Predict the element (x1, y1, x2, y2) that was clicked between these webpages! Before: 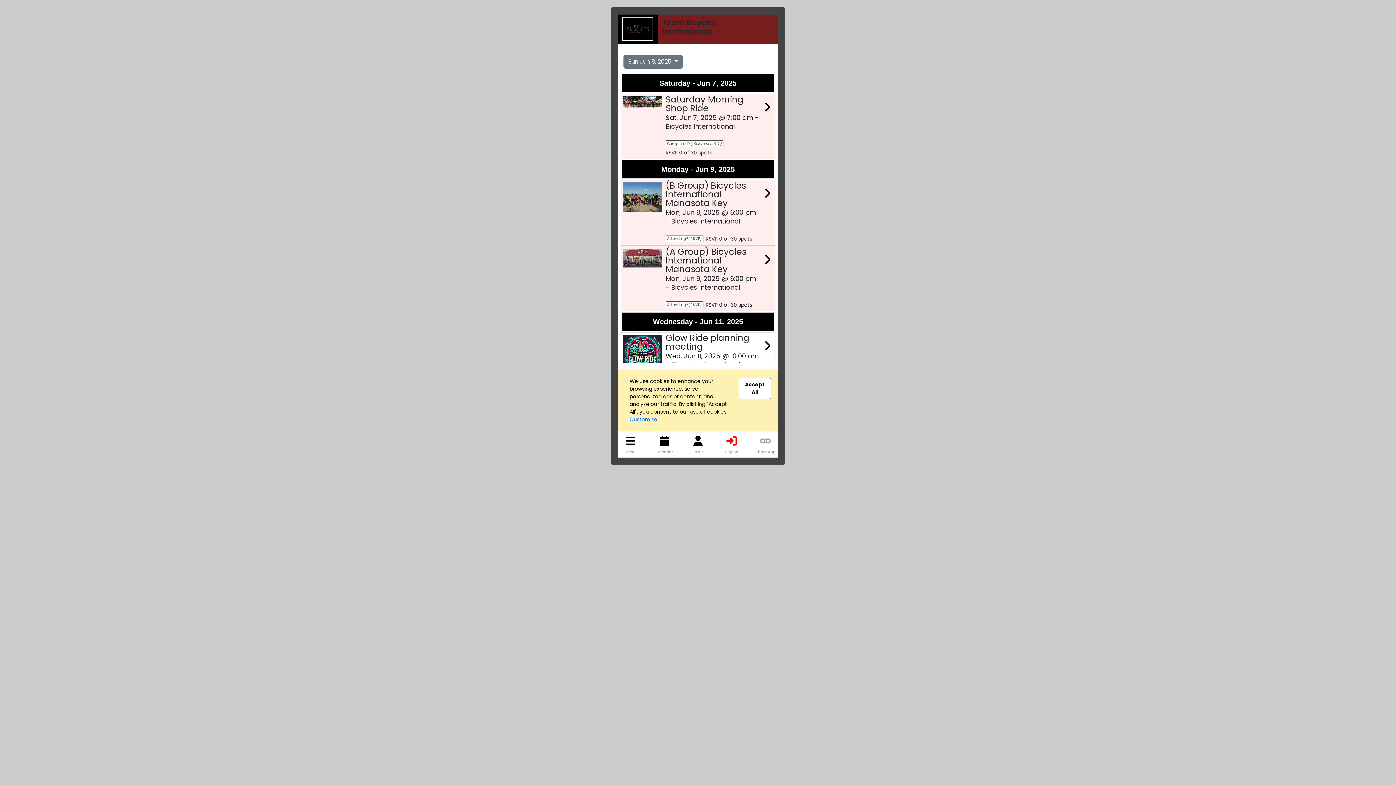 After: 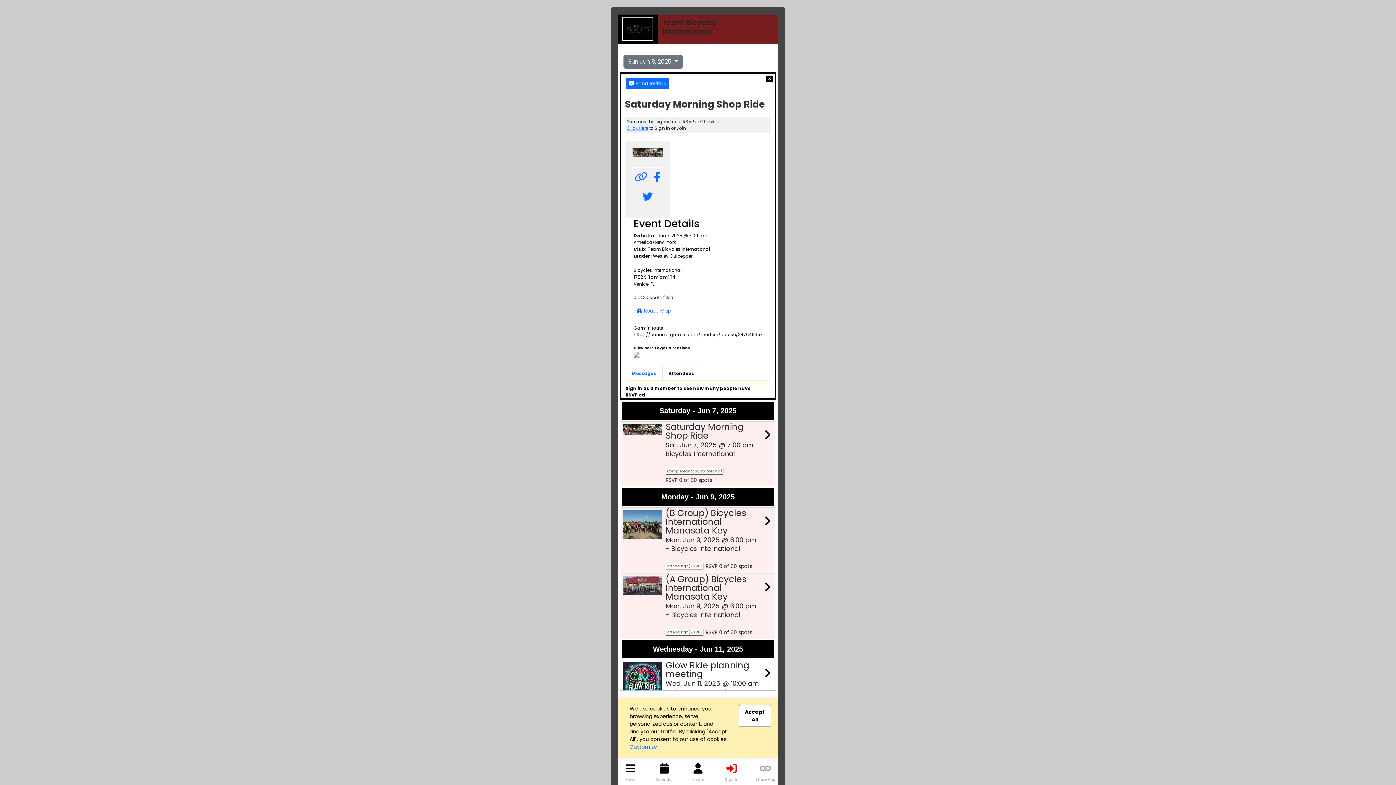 Action: bbox: (764, 106, 771, 113)